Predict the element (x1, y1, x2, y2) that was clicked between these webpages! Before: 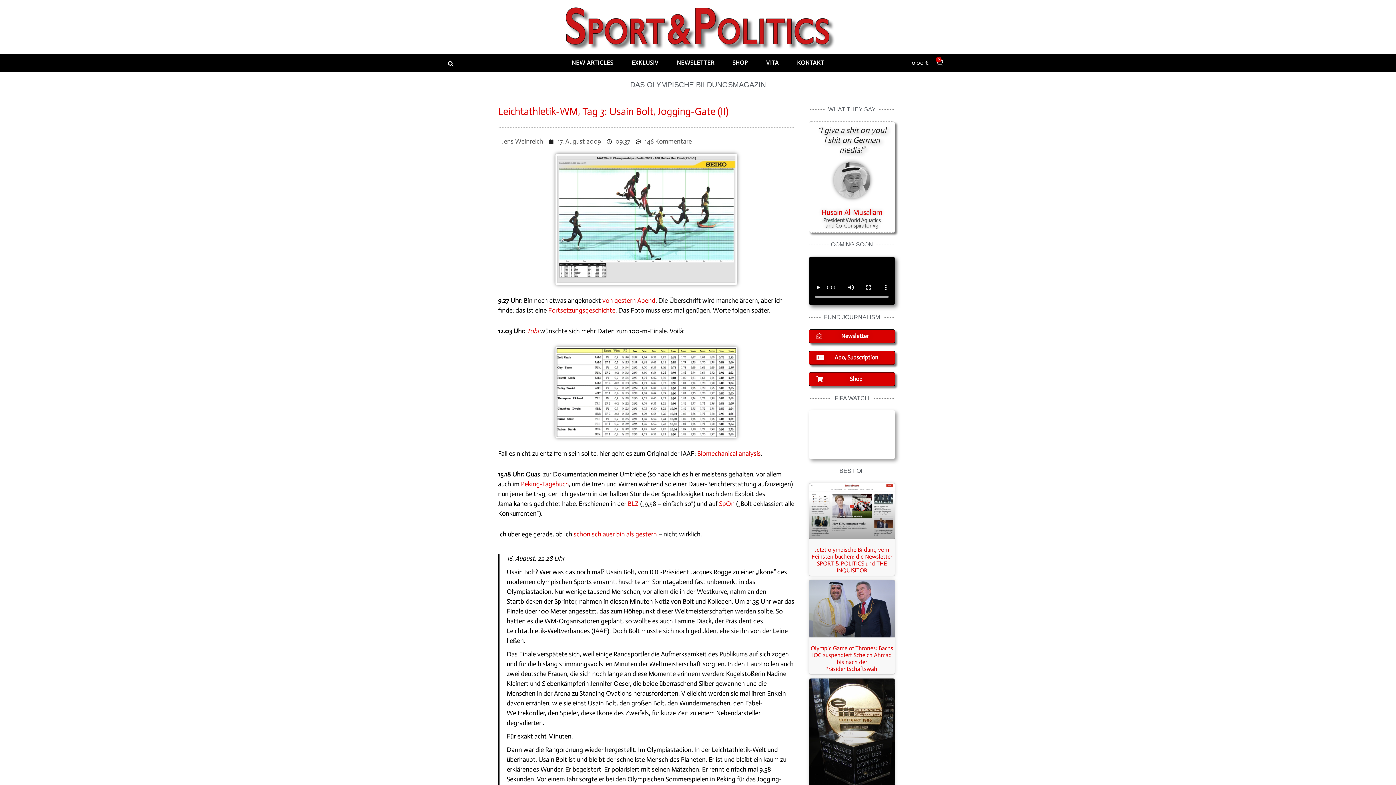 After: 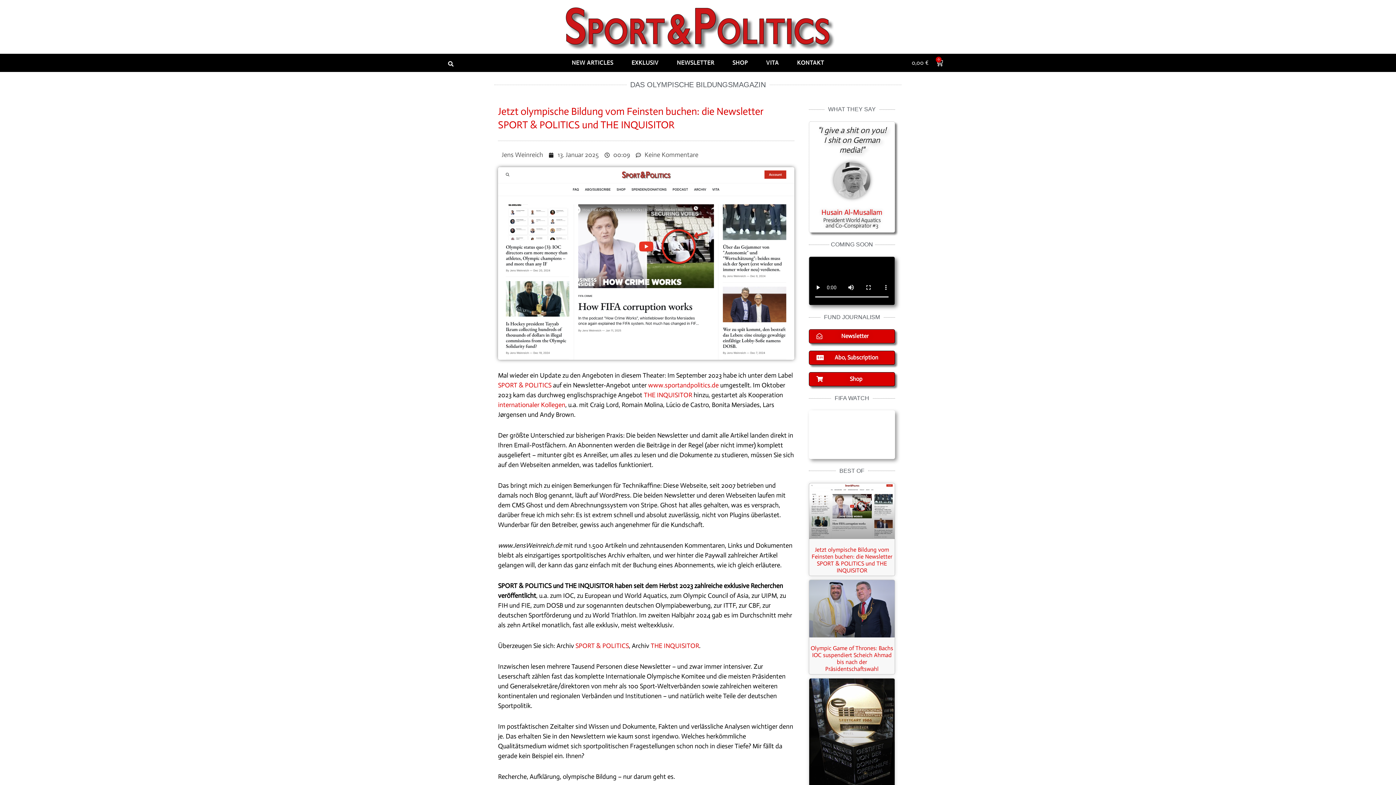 Action: bbox: (811, 546, 892, 574) label: Jetzt olympische Bildung vom Feinsten buchen: die Newsletter SPORT & POLITICS und THE INQUISITOR